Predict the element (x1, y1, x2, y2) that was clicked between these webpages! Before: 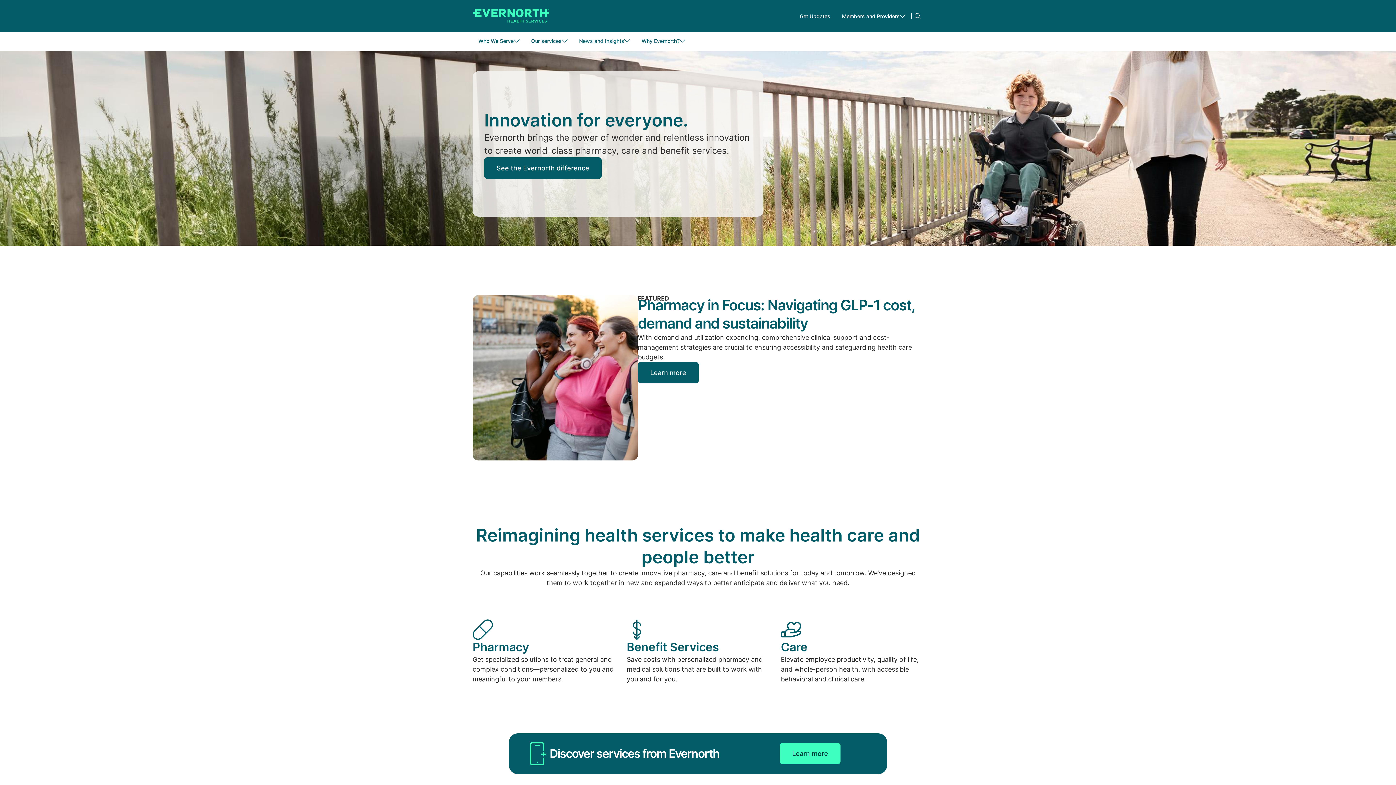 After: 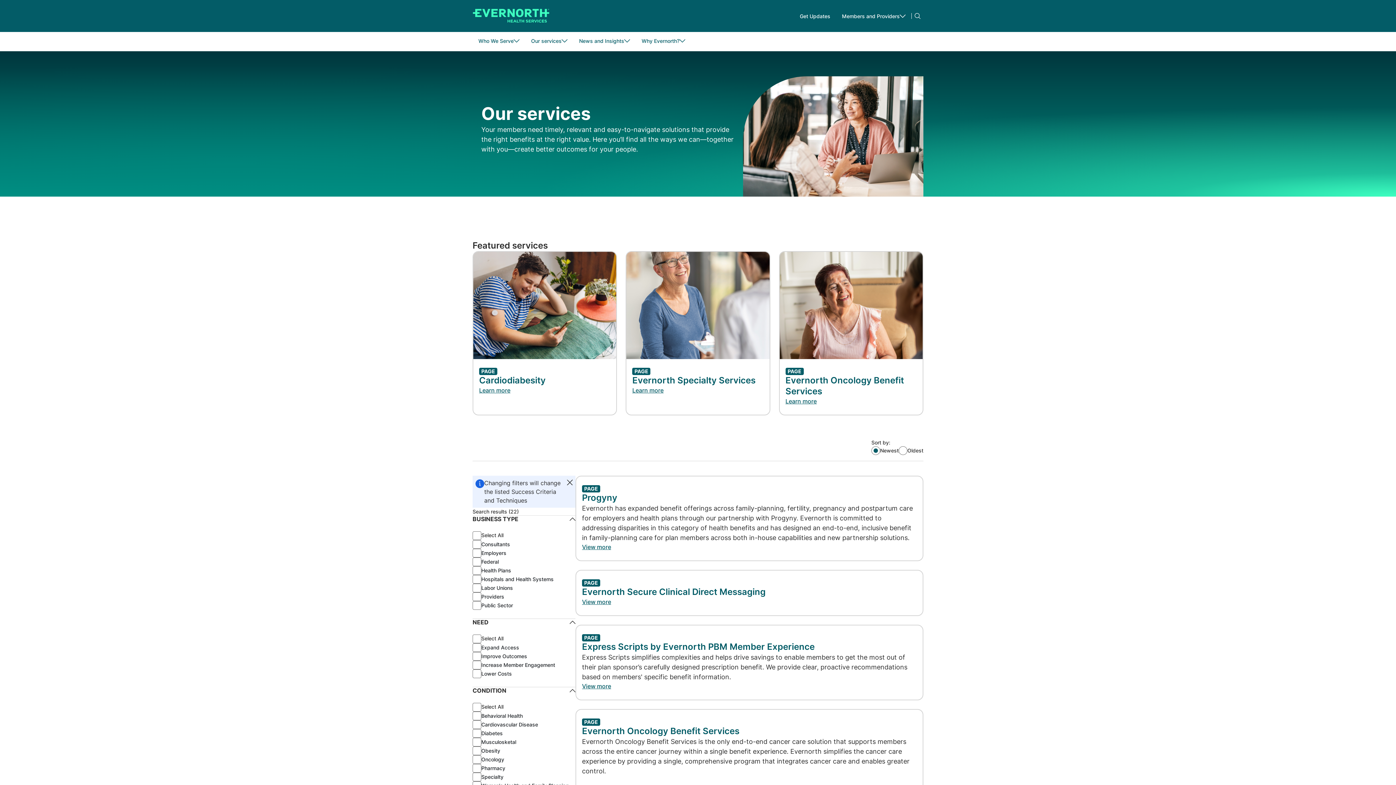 Action: bbox: (780, 743, 840, 764) label: Learn more